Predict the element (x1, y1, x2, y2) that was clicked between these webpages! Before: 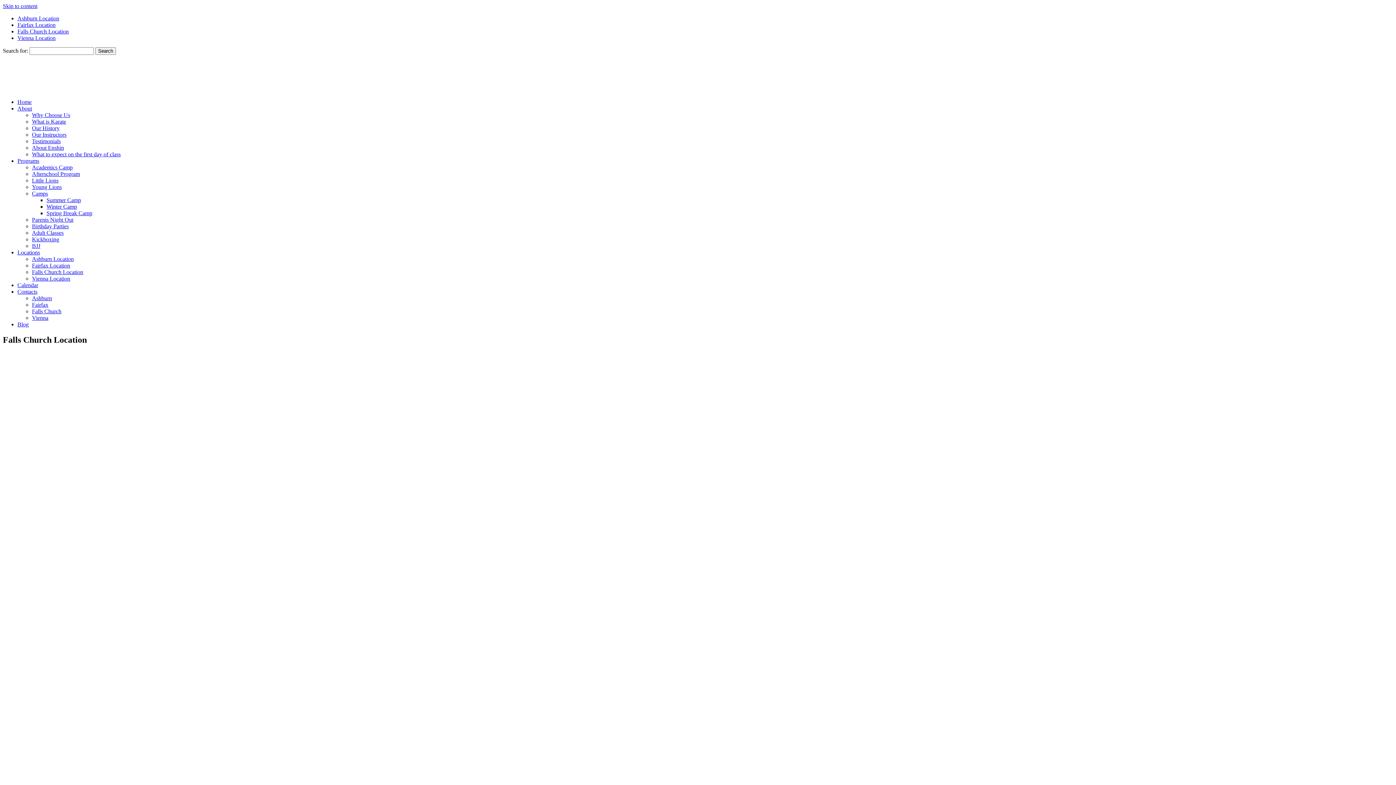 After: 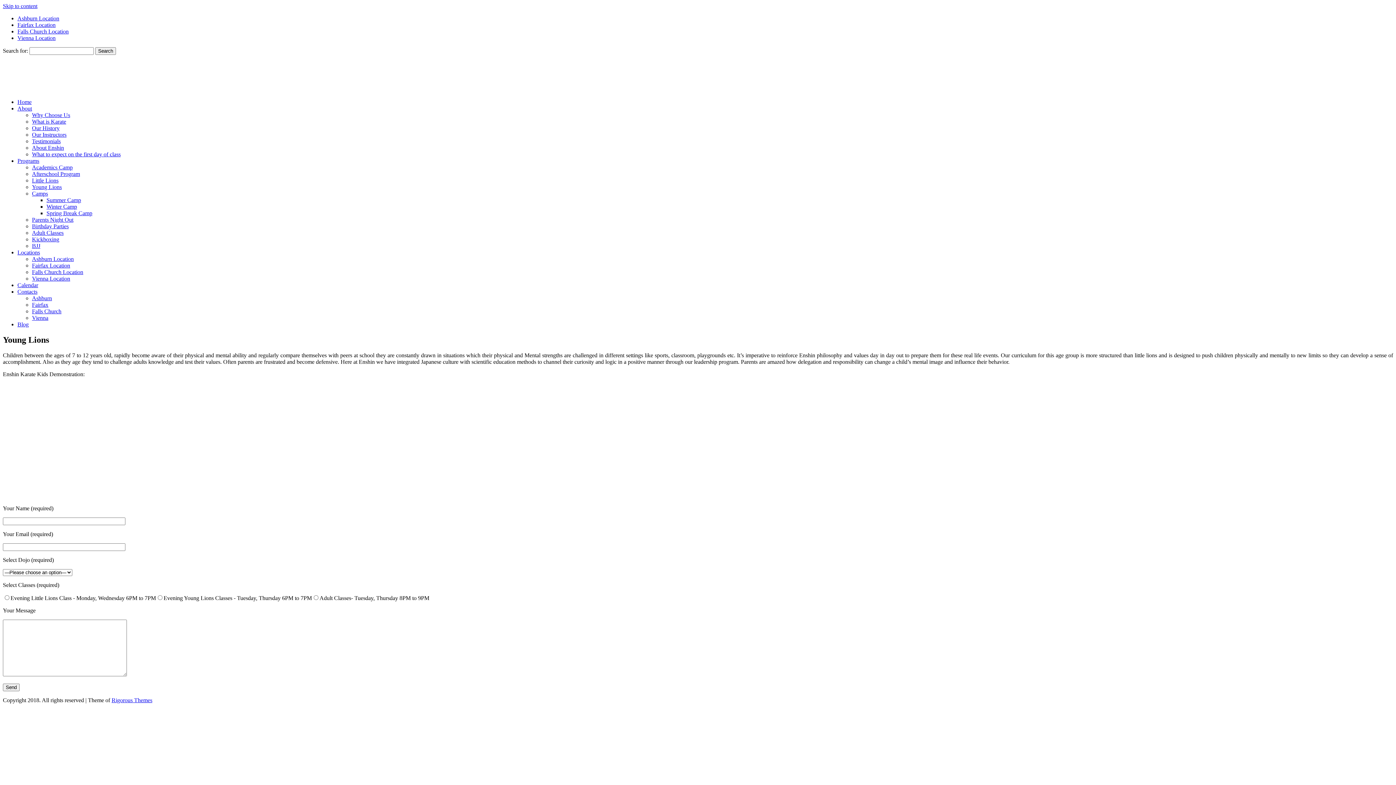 Action: bbox: (32, 184, 61, 190) label: Young Lions